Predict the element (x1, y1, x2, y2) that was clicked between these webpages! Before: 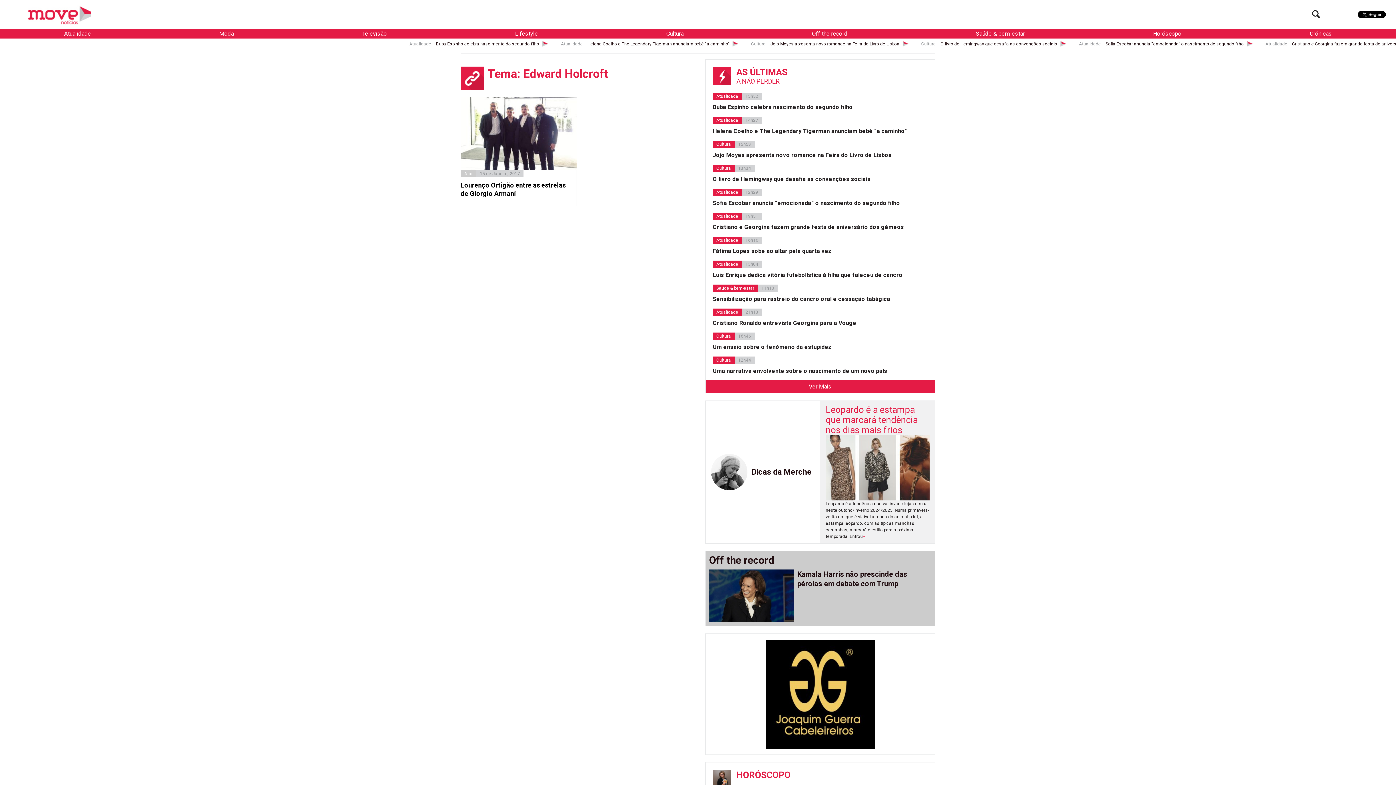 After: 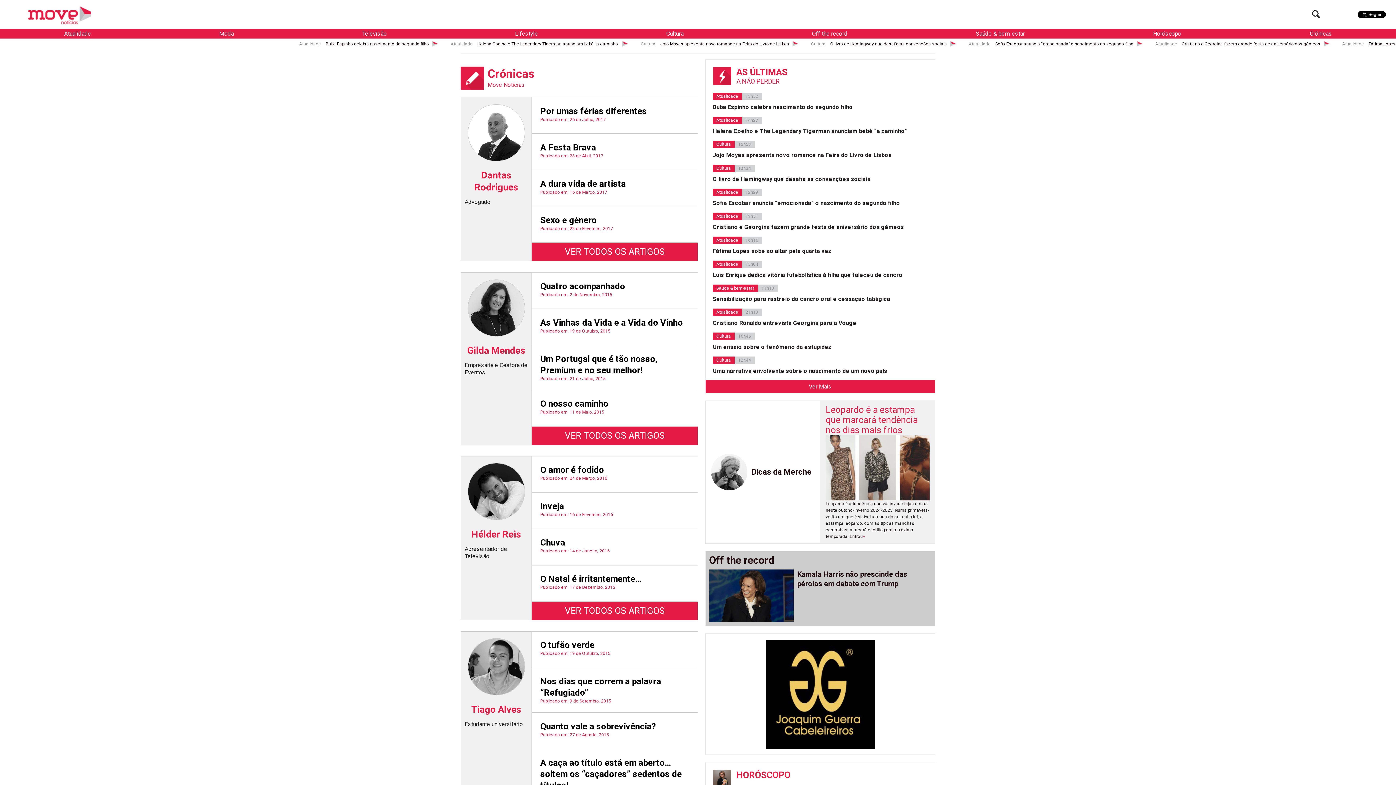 Action: bbox: (1245, 29, 1396, 38) label: Crónicas